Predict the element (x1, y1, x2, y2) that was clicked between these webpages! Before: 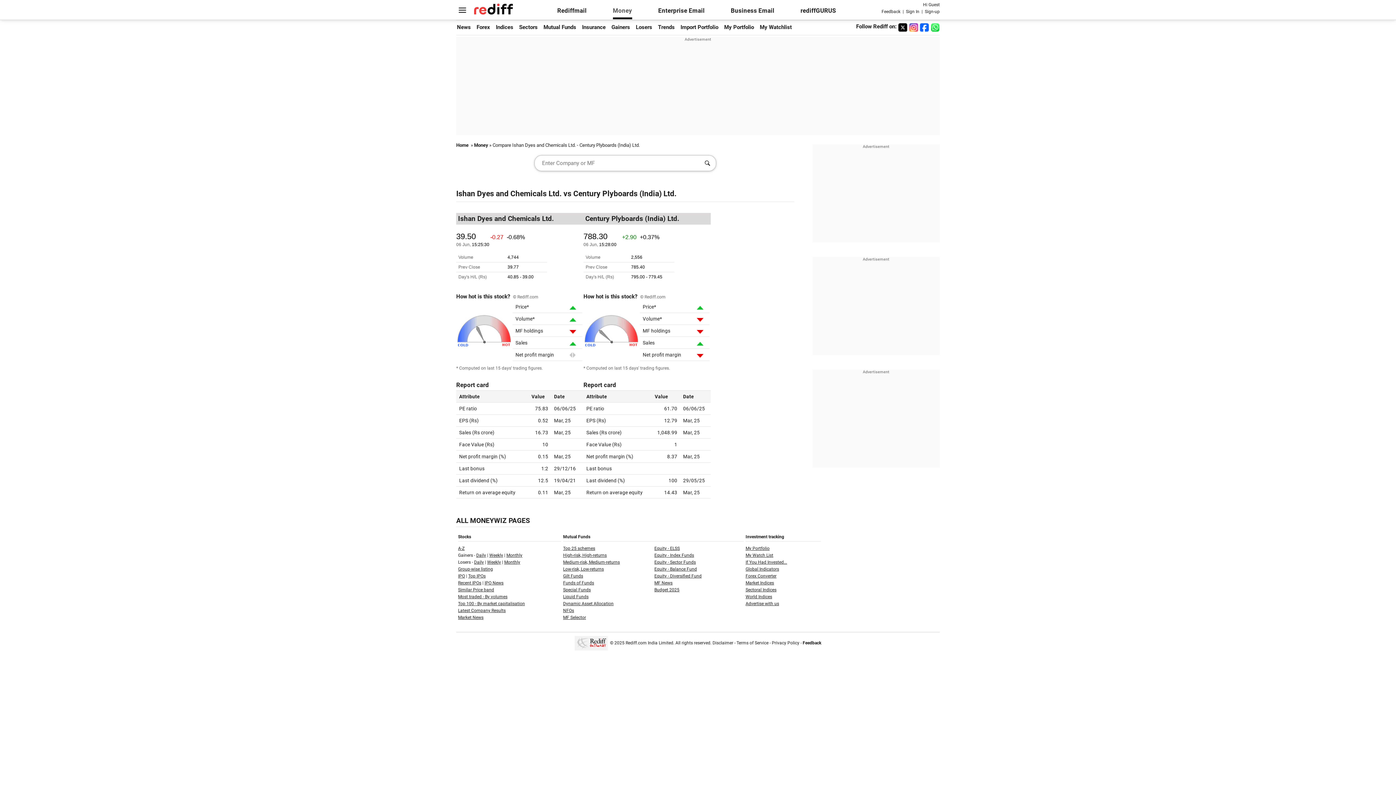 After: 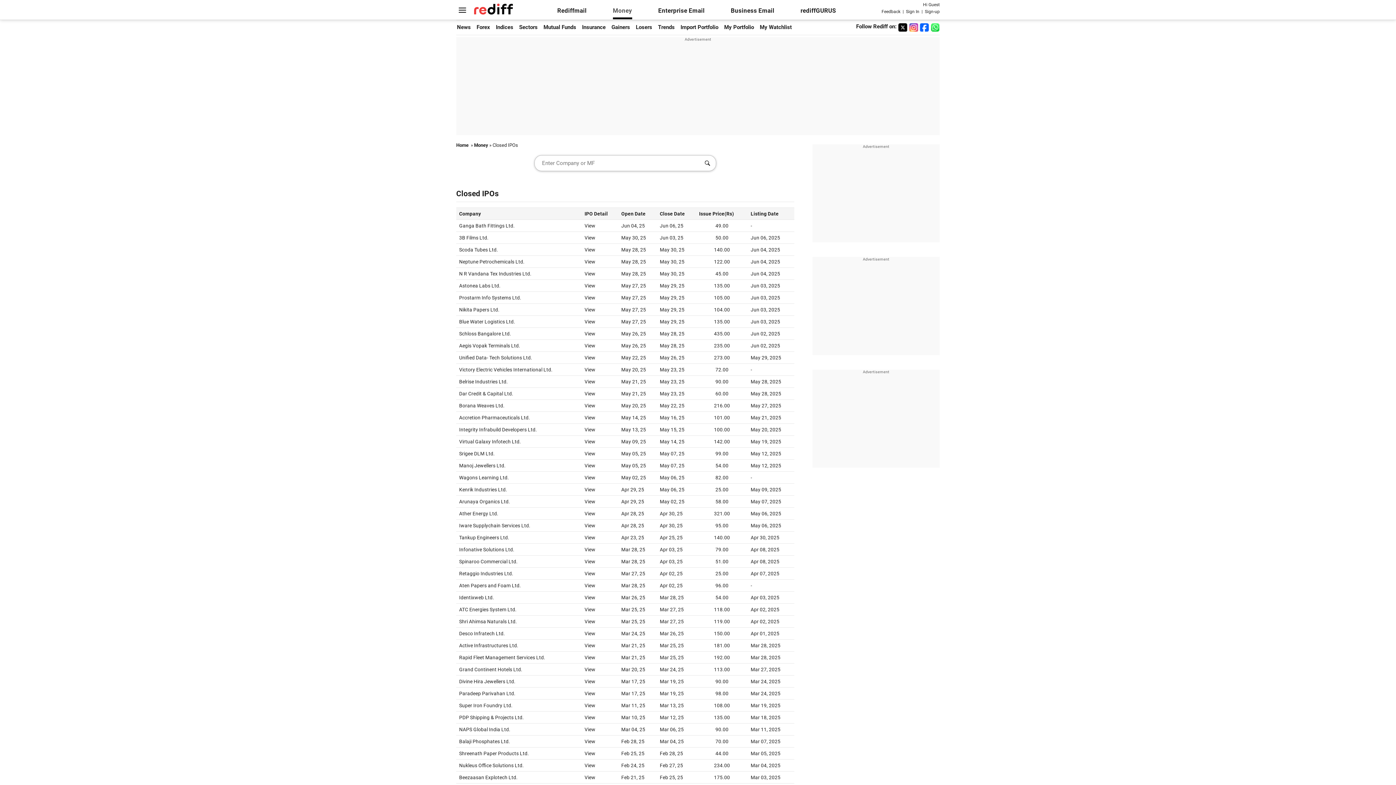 Action: label: Recent IPOs bbox: (458, 580, 481, 585)